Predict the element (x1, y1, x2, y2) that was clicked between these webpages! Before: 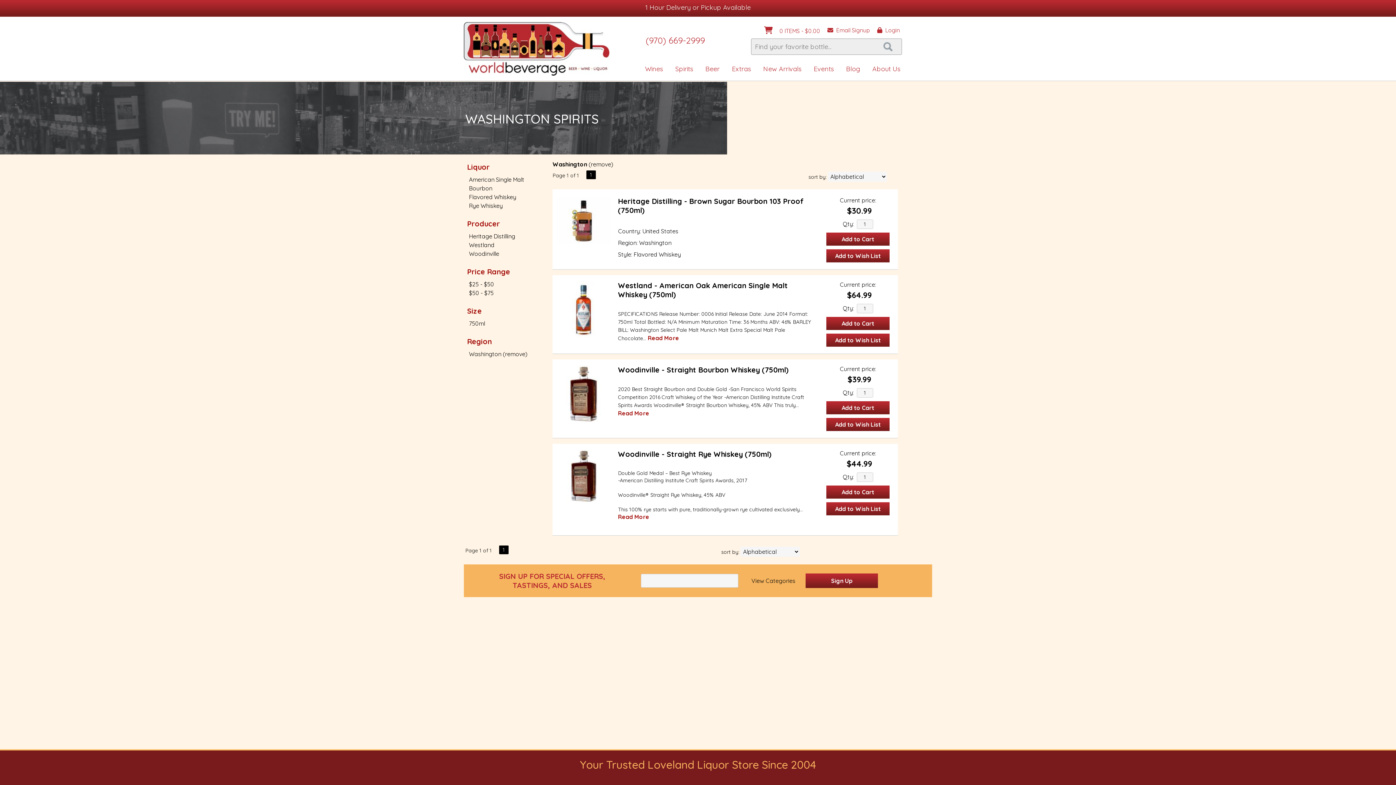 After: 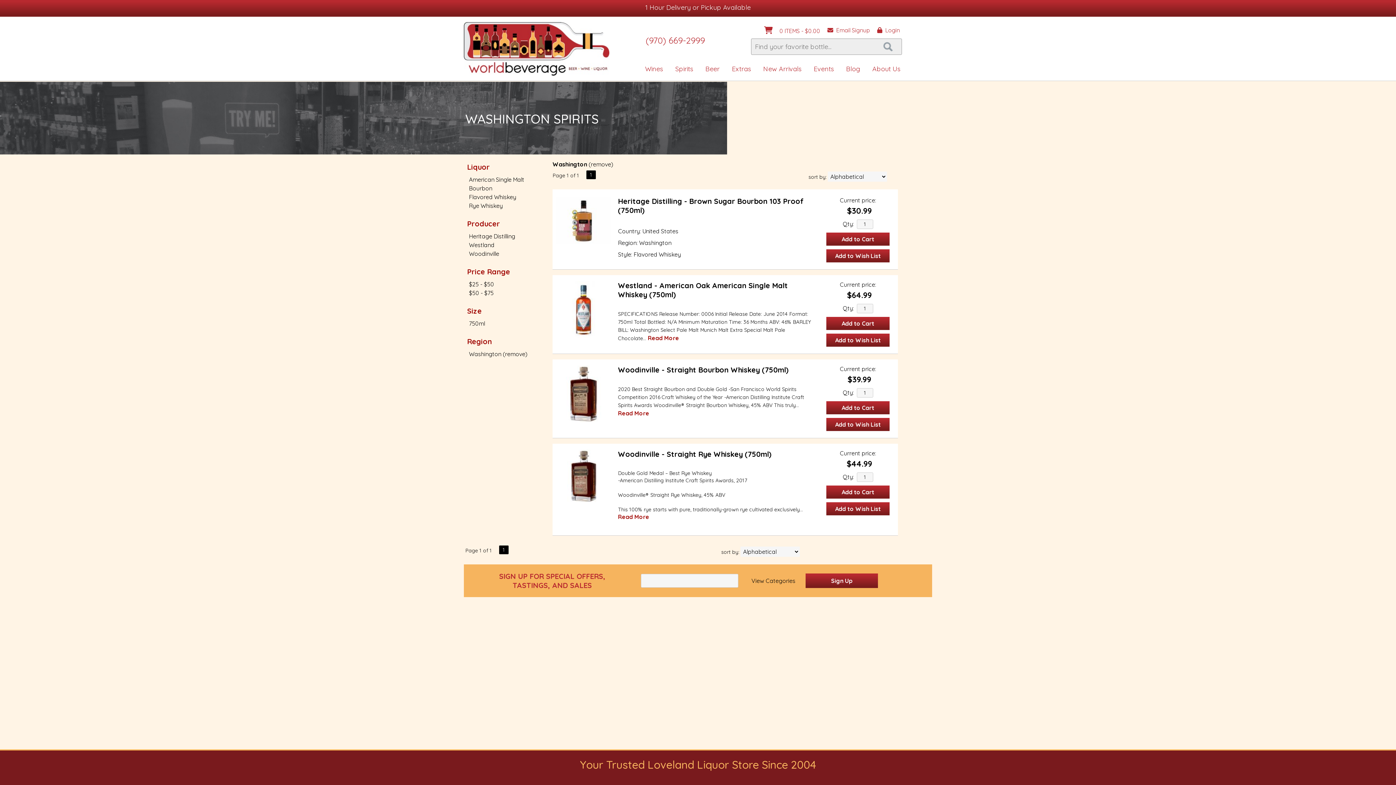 Action: label: Size bbox: (465, 304, 552, 317)